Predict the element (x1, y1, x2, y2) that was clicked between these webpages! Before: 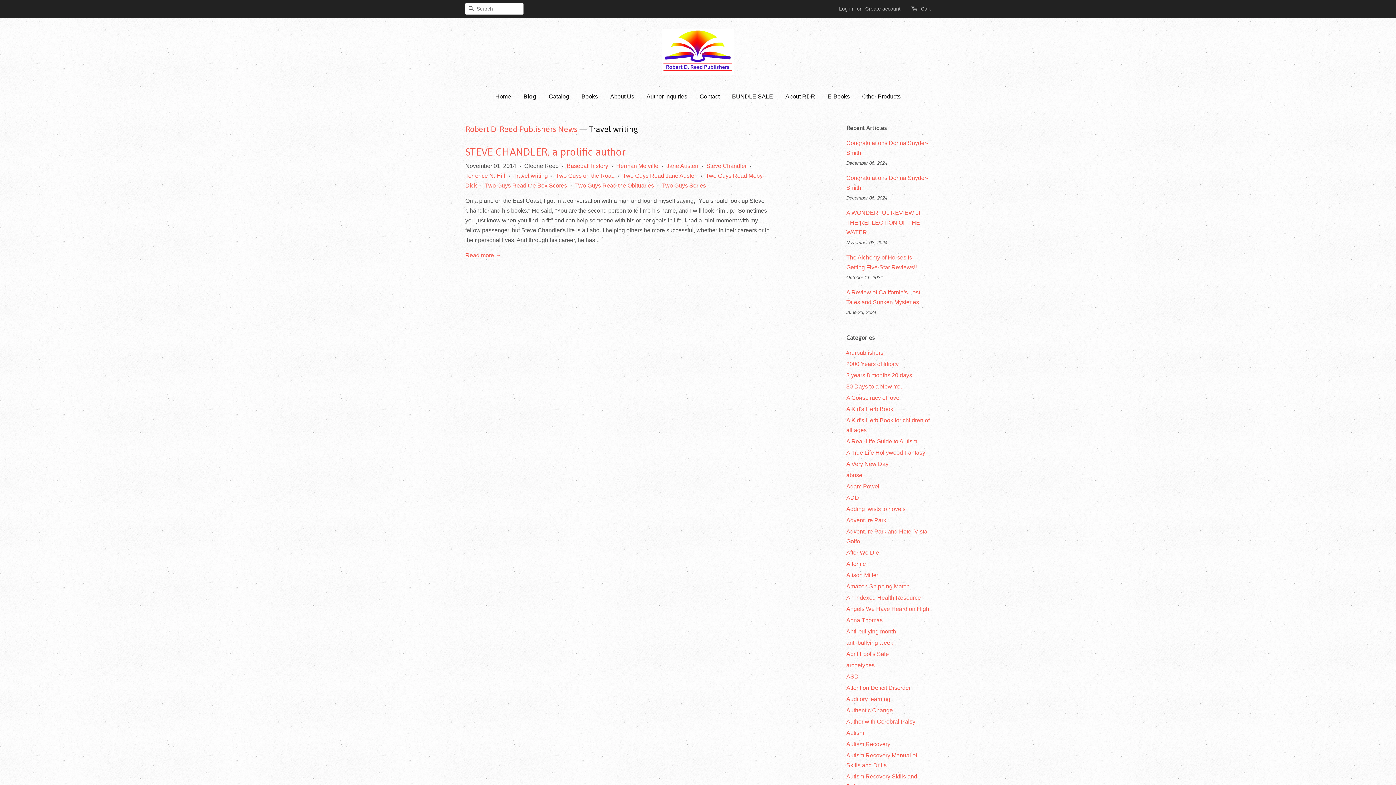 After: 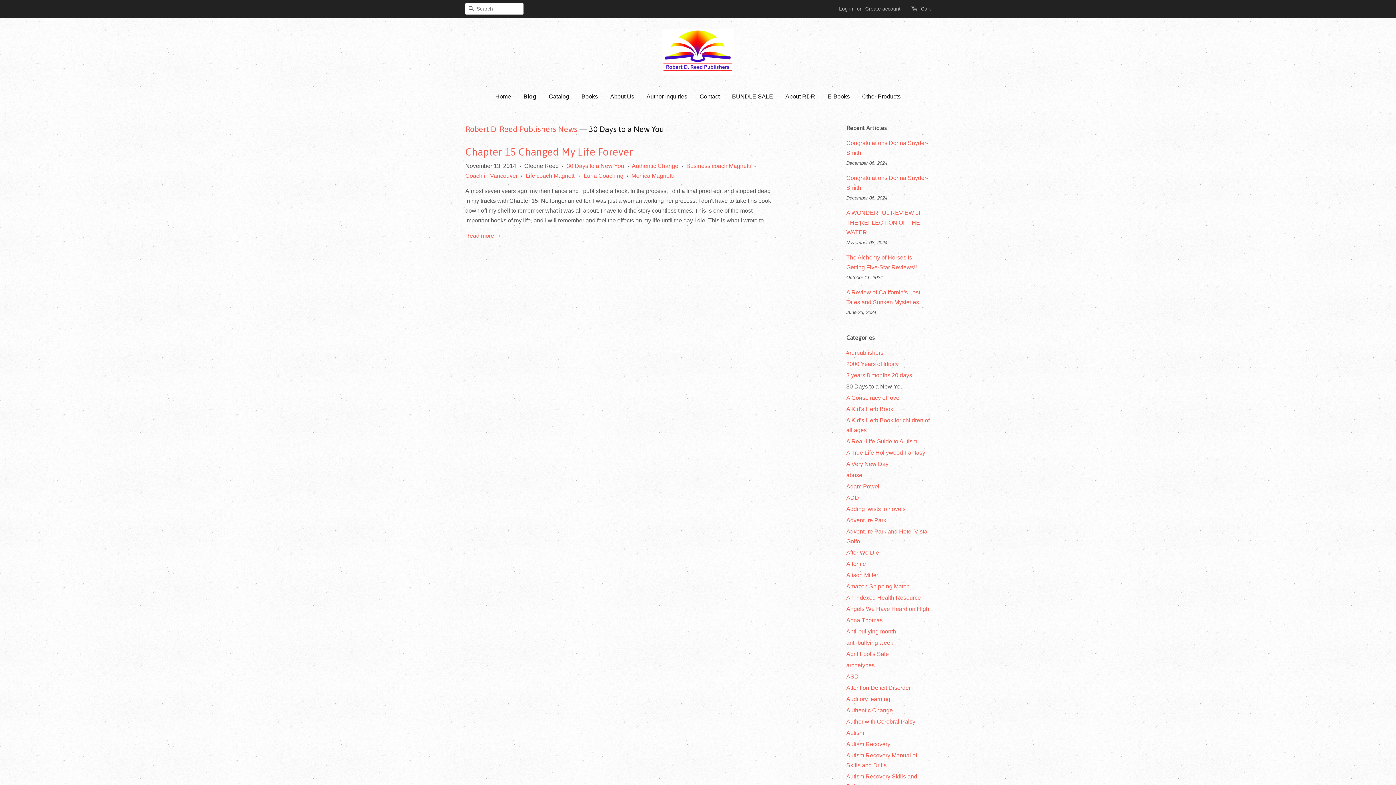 Action: bbox: (846, 383, 904, 389) label: 30 Days to a New You